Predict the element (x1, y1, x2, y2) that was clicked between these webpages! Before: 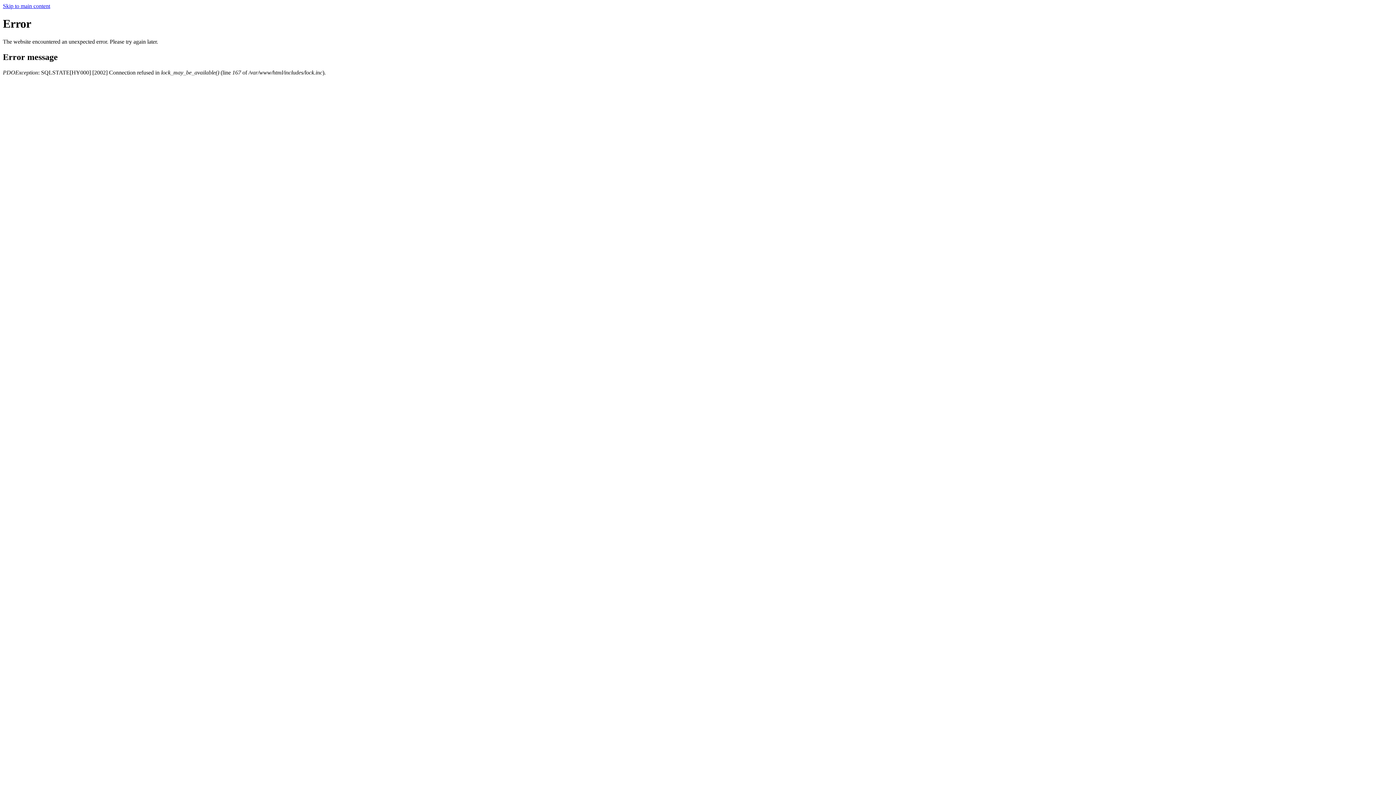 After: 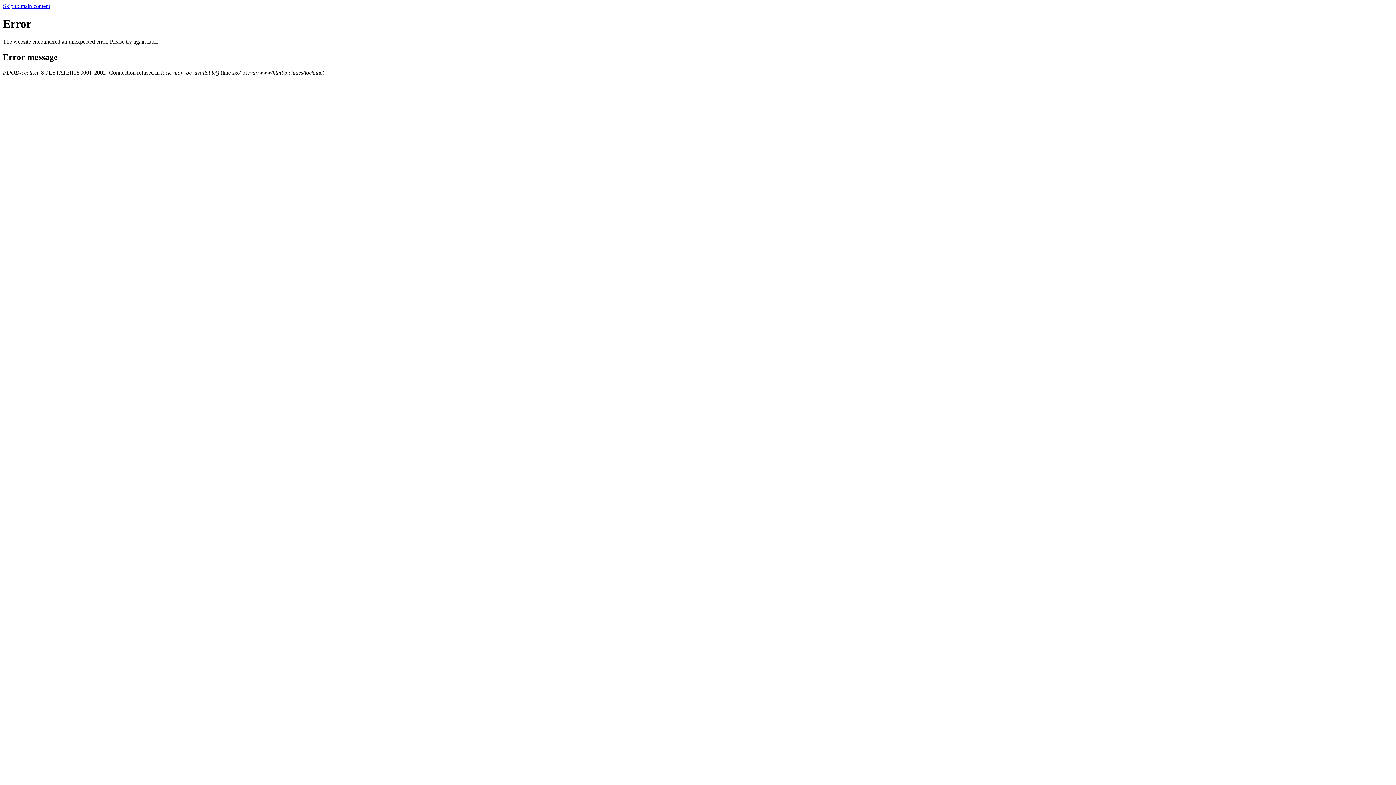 Action: label: Skip to main content bbox: (2, 2, 50, 9)